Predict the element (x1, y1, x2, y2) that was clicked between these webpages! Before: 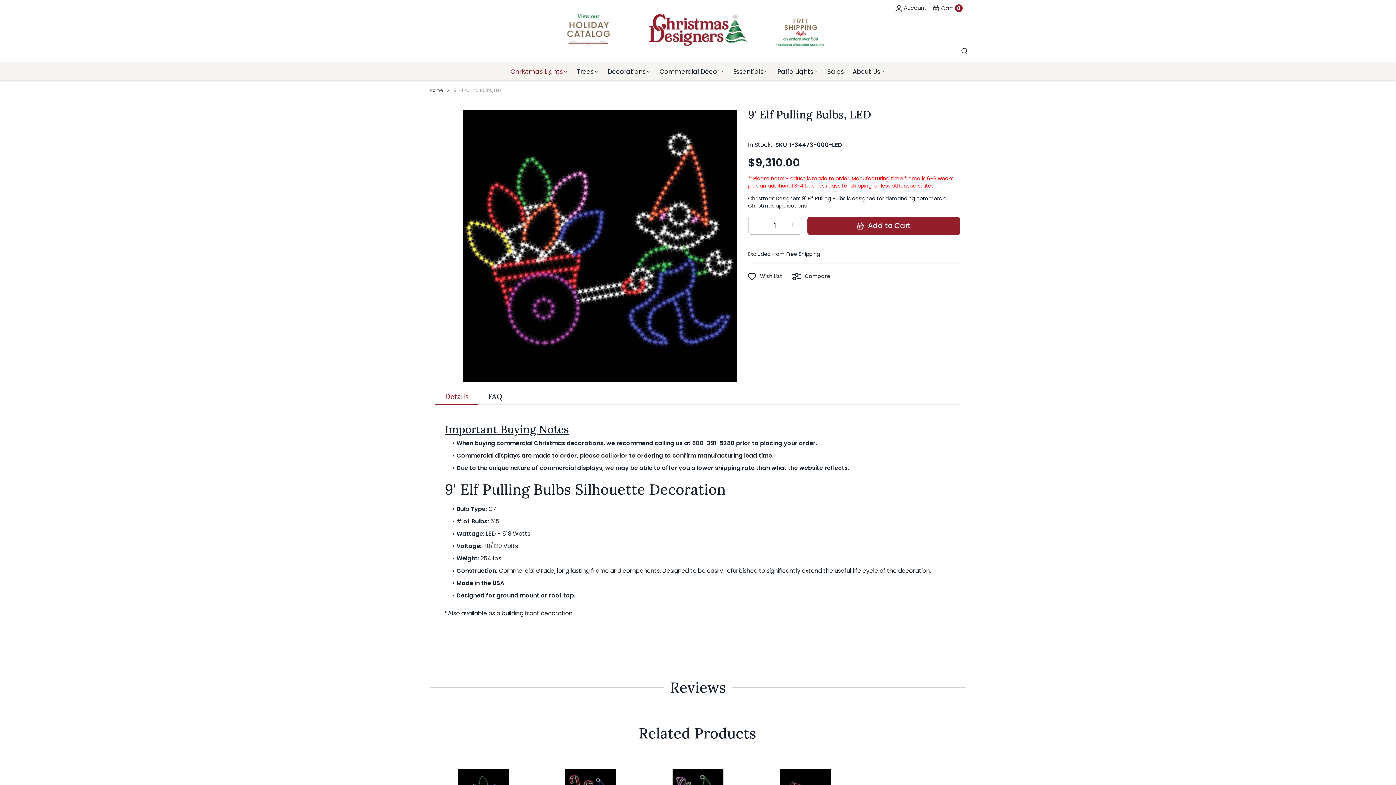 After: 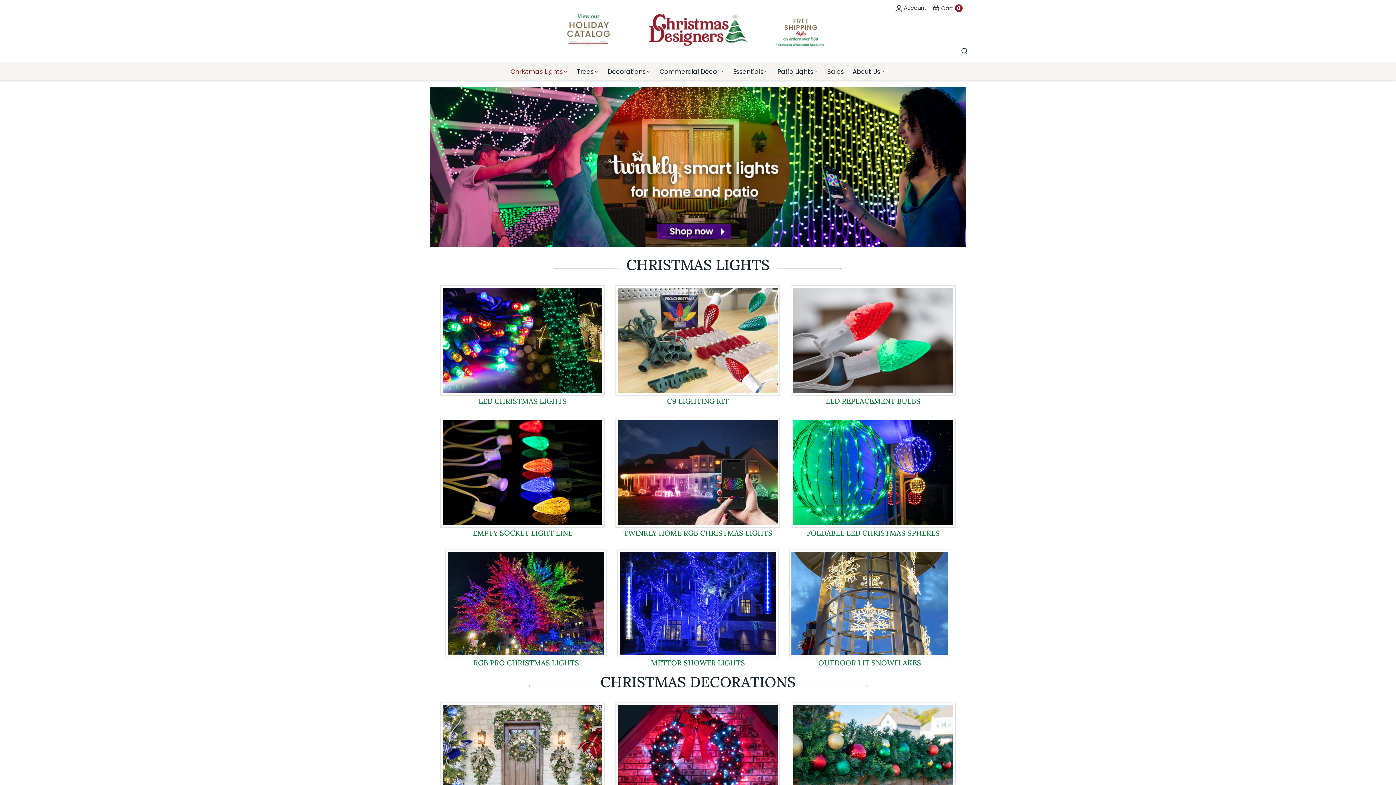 Action: bbox: (429, 87, 442, 93) label: Home